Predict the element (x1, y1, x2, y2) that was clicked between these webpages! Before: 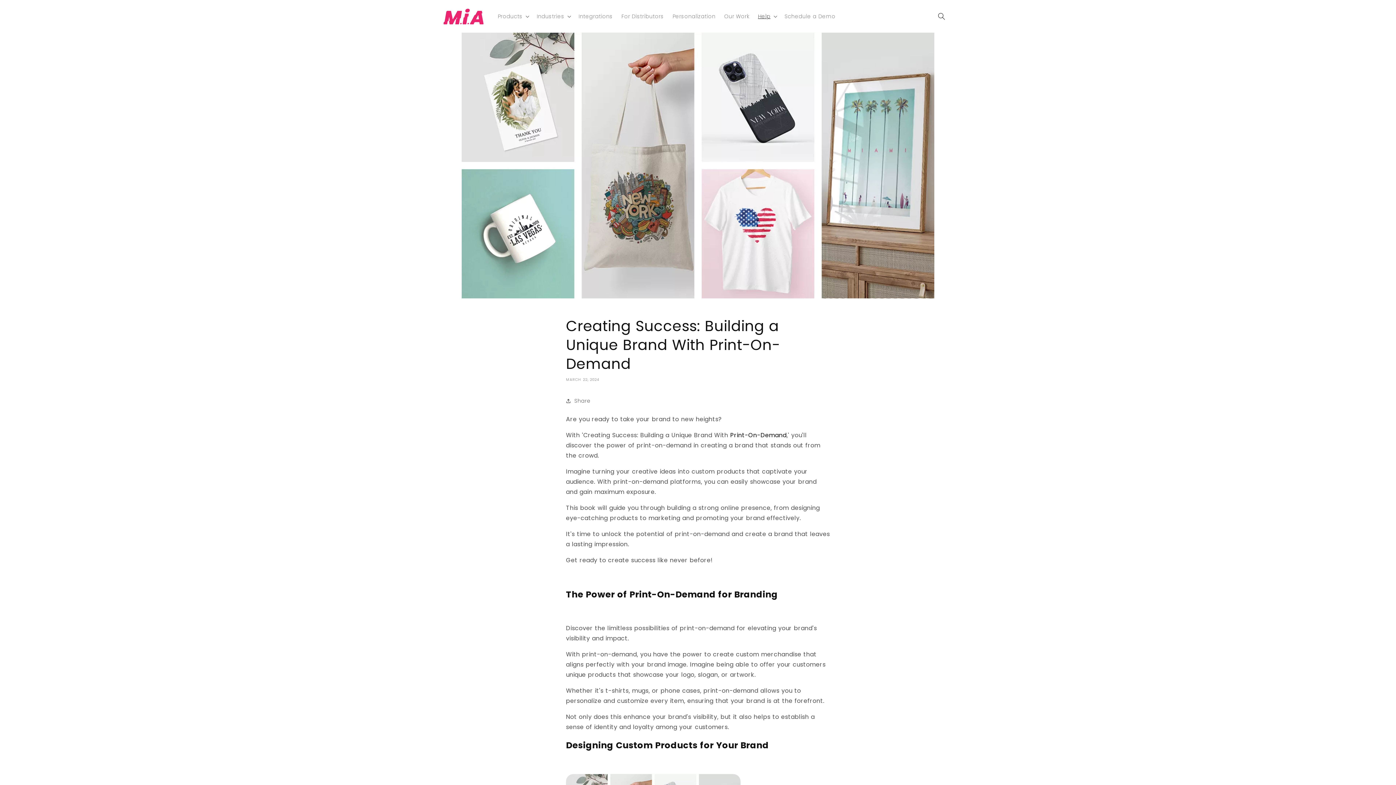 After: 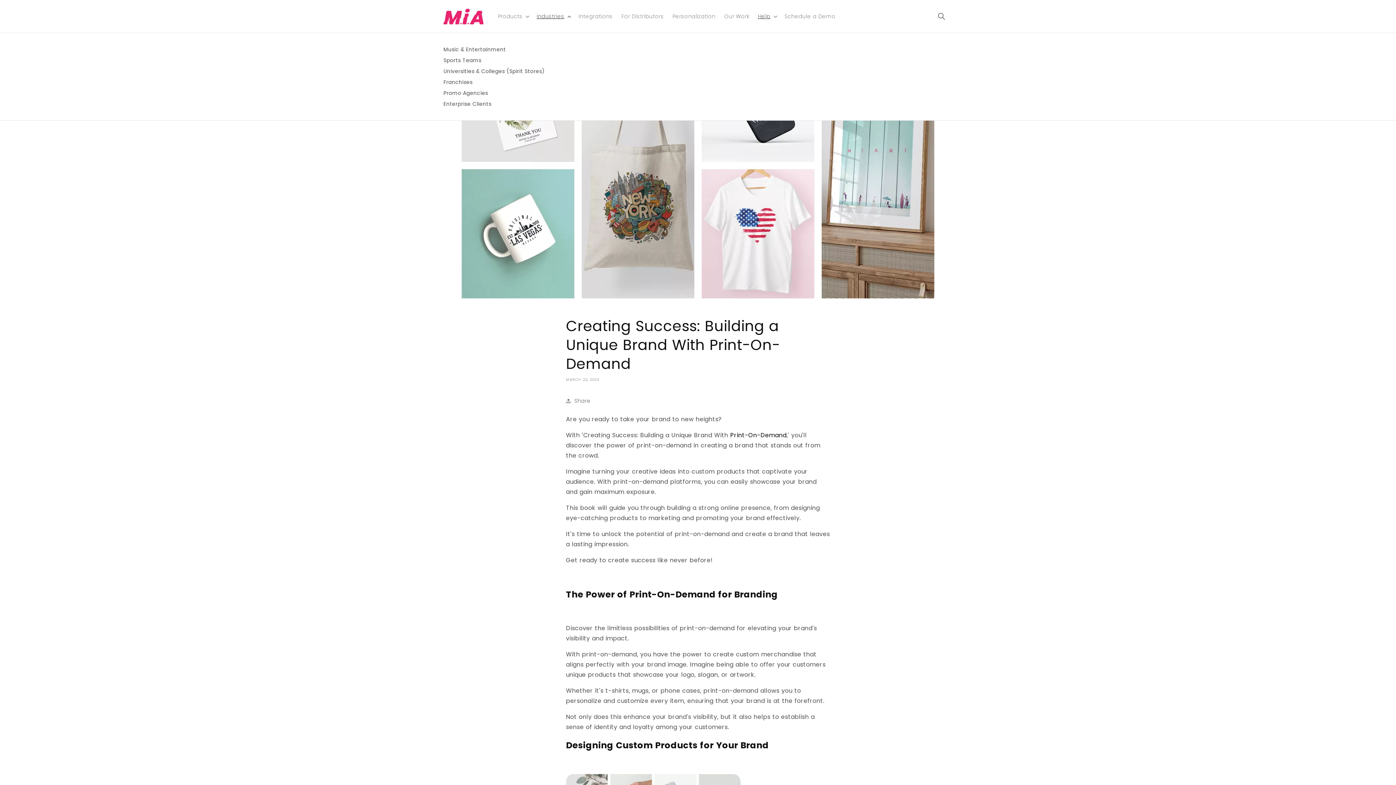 Action: label: Industries bbox: (532, 8, 574, 24)